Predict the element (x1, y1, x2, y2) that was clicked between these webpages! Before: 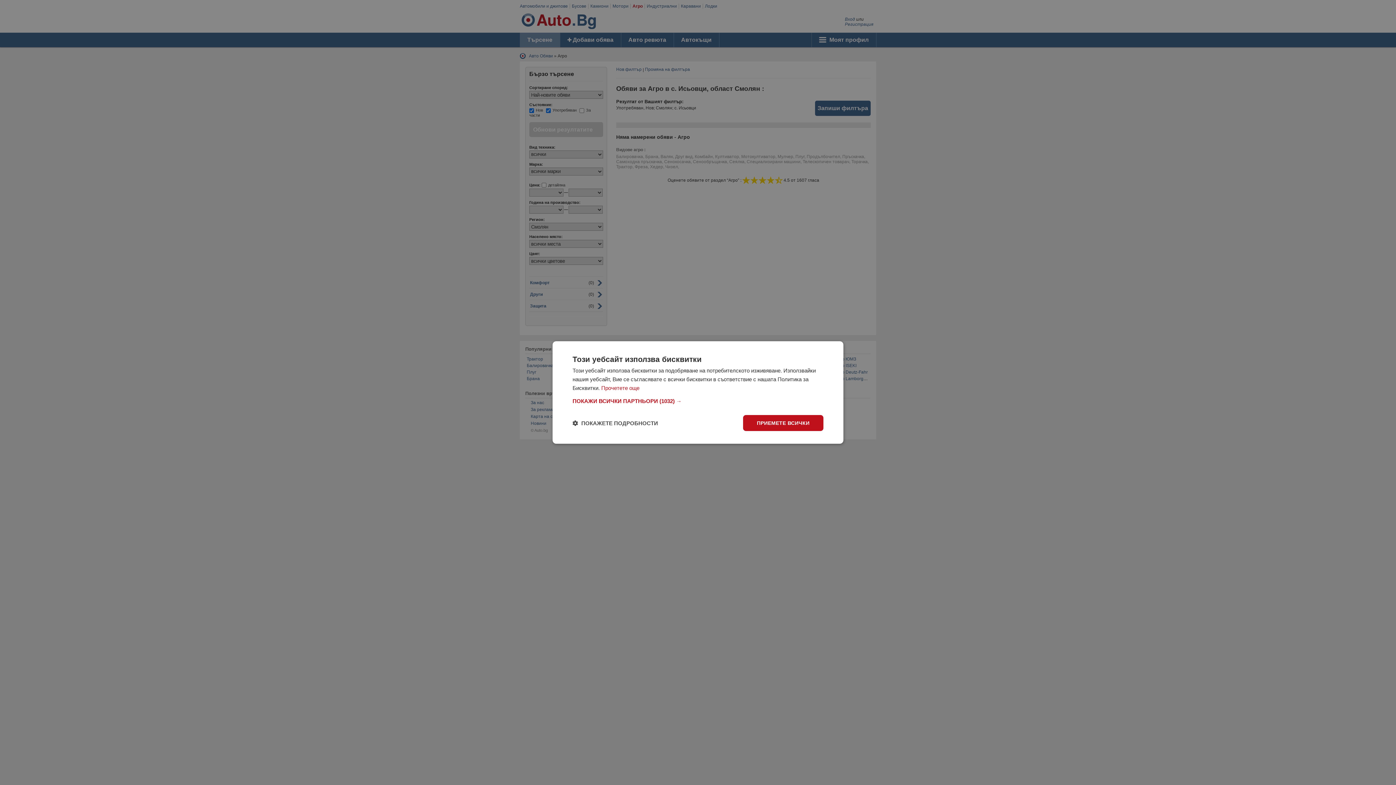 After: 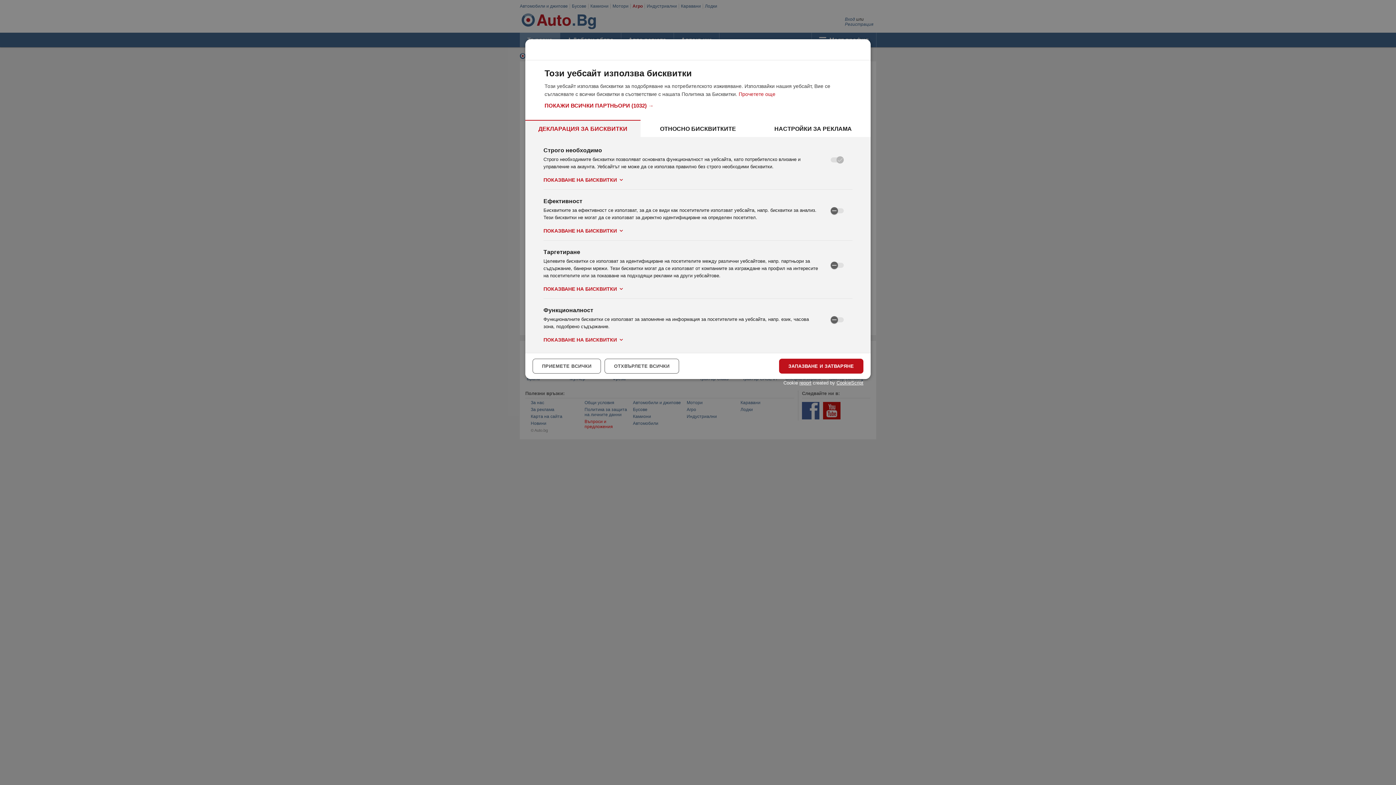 Action: label:  ПОКАЖЕТЕ ПОДРОБНОСТИ bbox: (572, 419, 658, 426)